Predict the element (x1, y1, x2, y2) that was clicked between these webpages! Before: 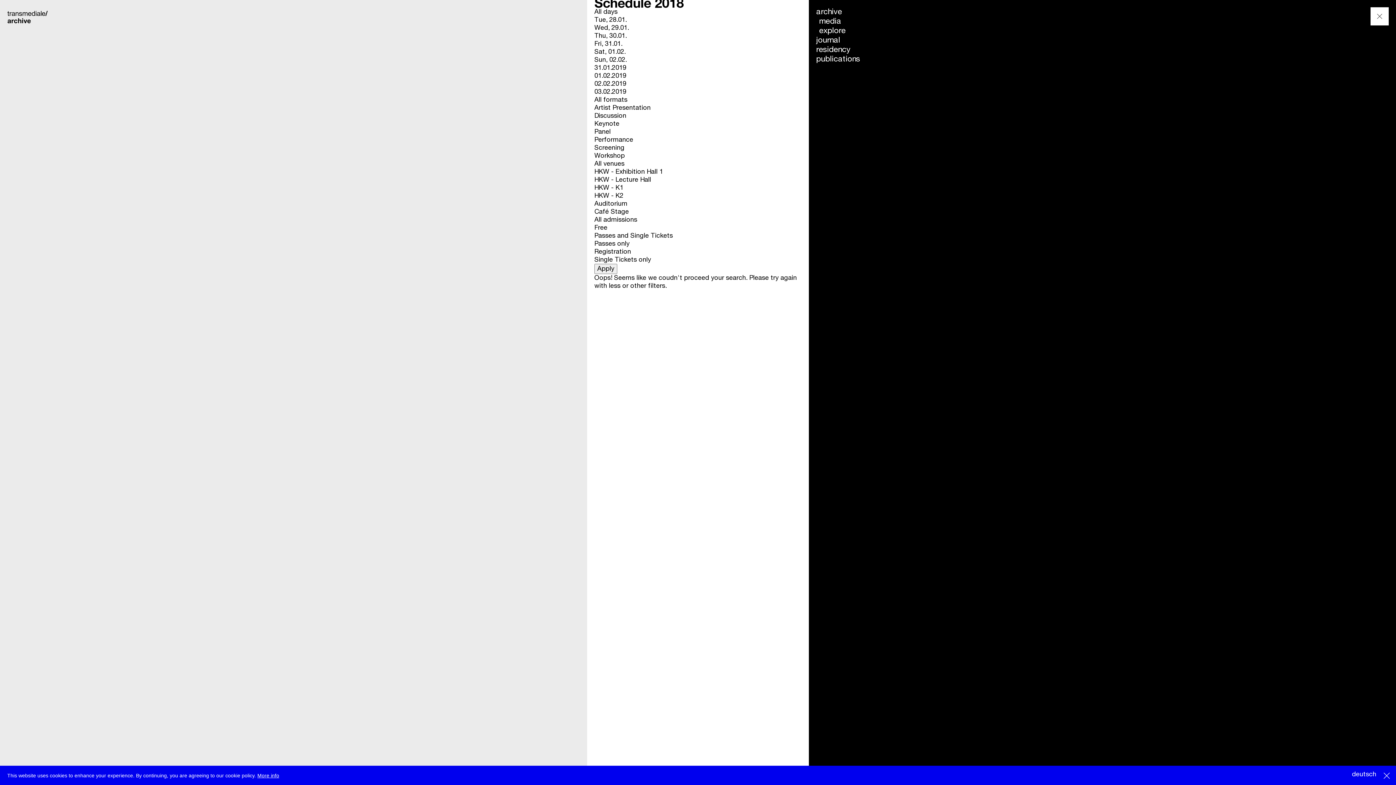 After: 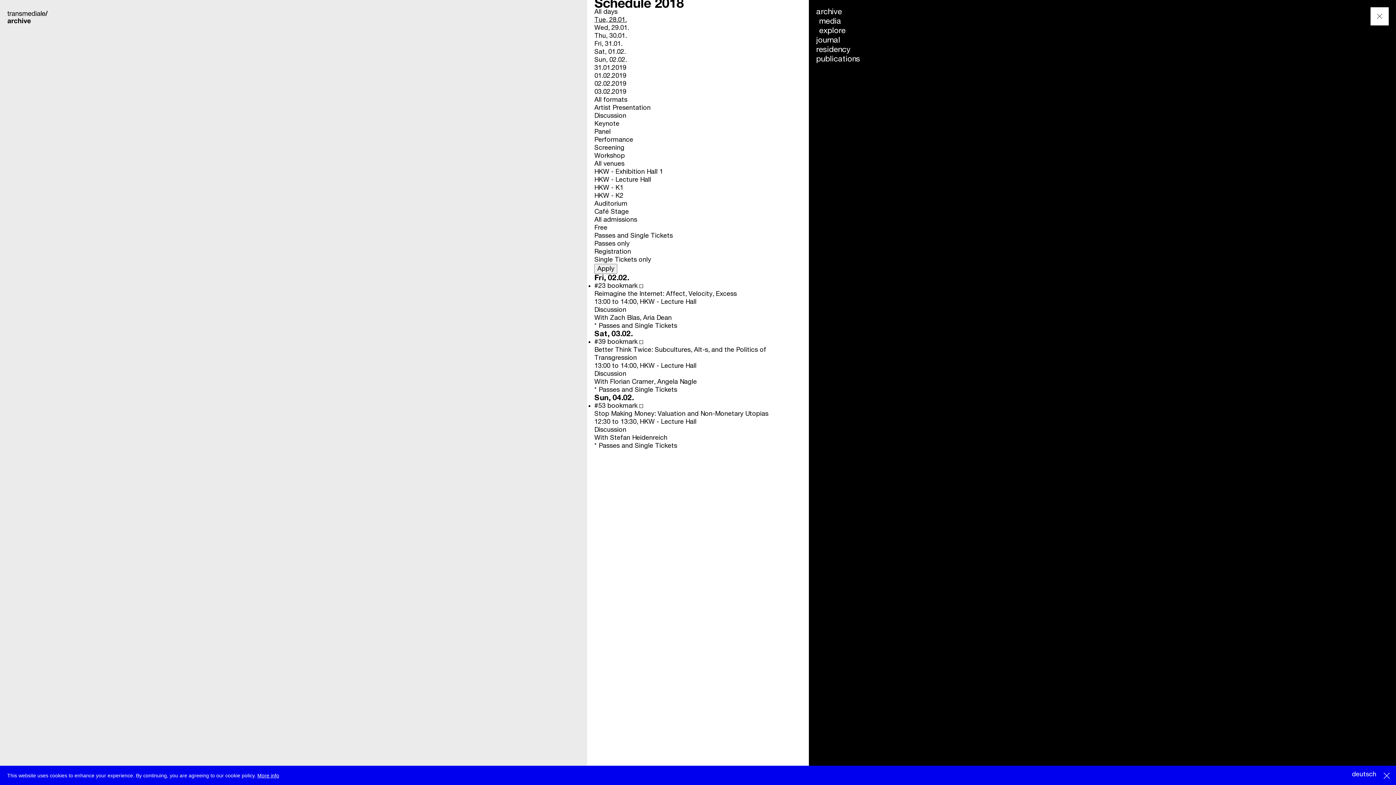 Action: bbox: (594, 16, 626, 23) label: Tue, 28.01.